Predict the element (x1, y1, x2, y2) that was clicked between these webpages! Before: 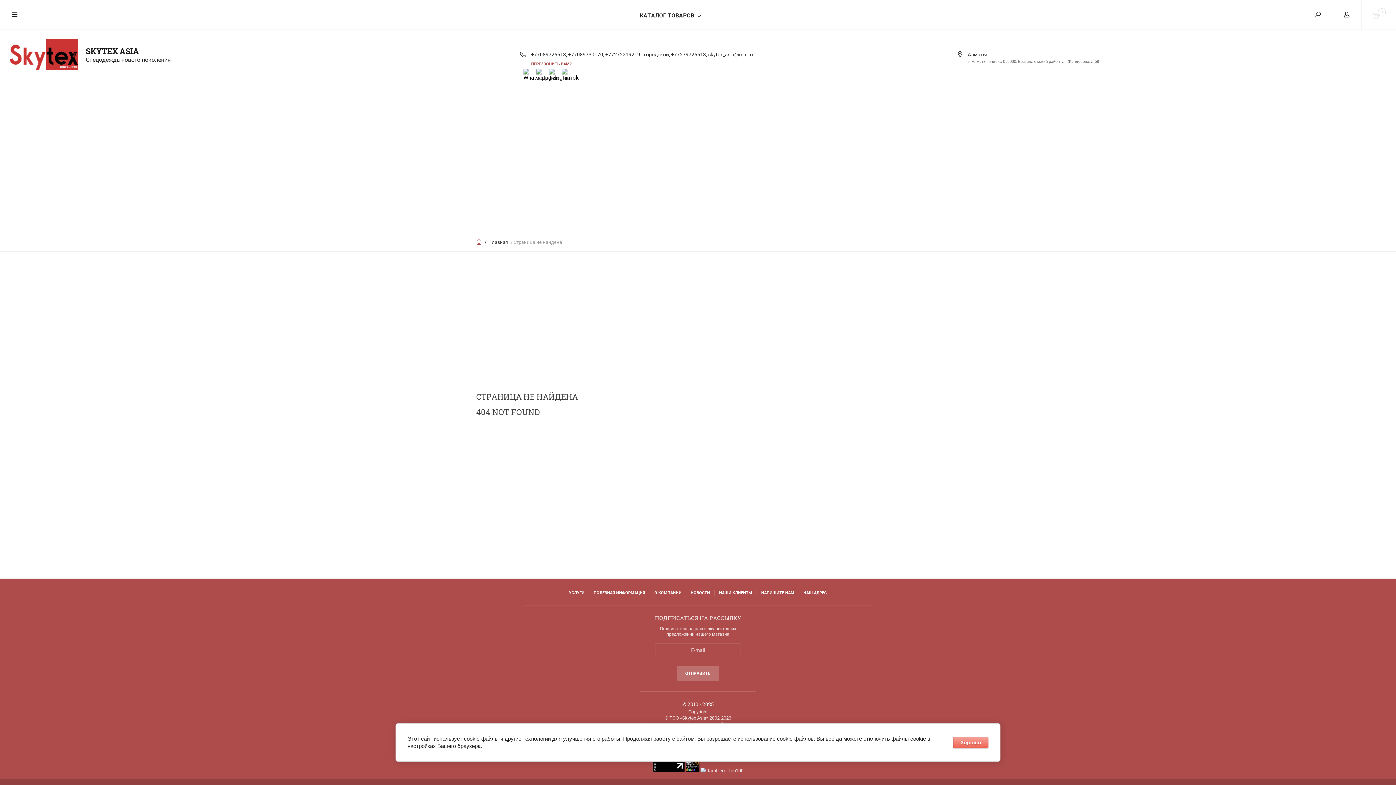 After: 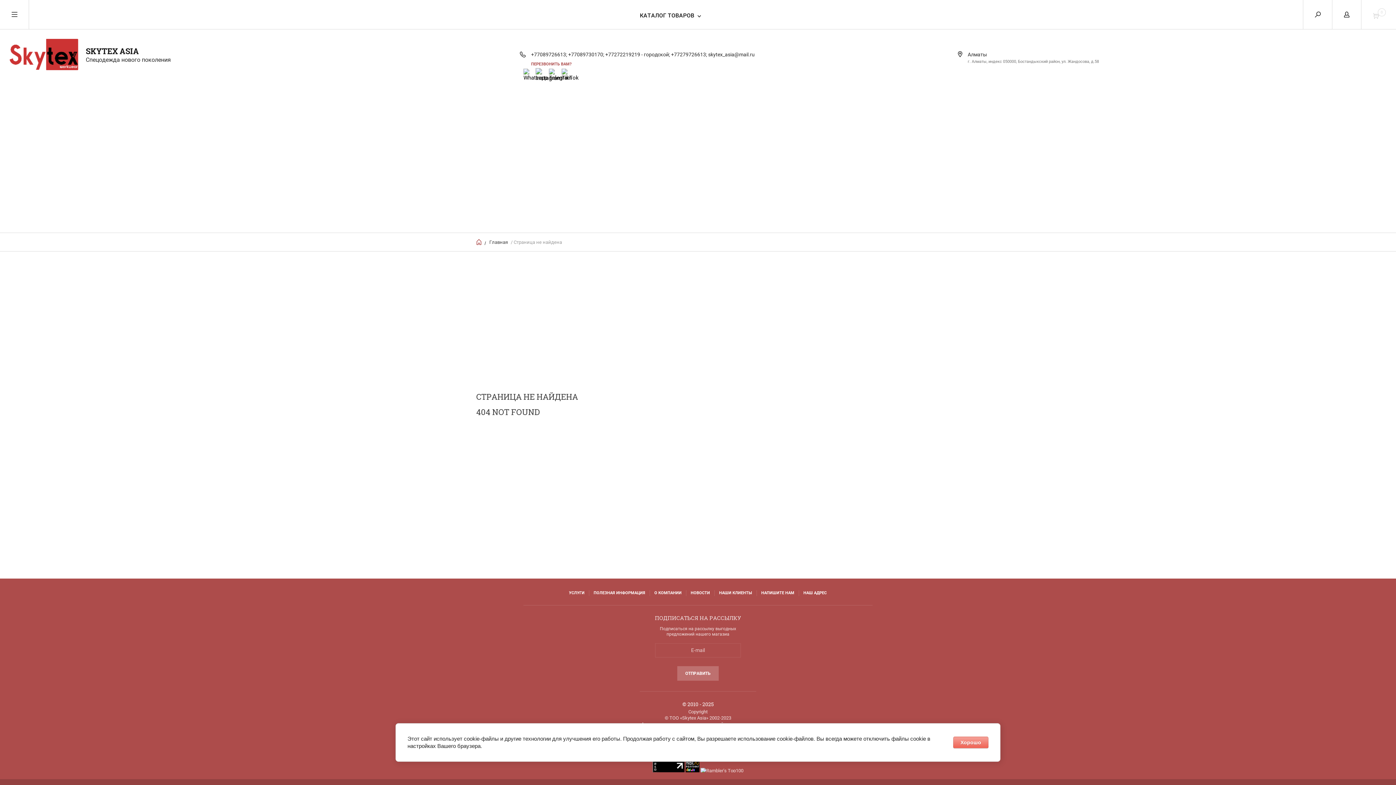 Action: bbox: (536, 68, 549, 81)